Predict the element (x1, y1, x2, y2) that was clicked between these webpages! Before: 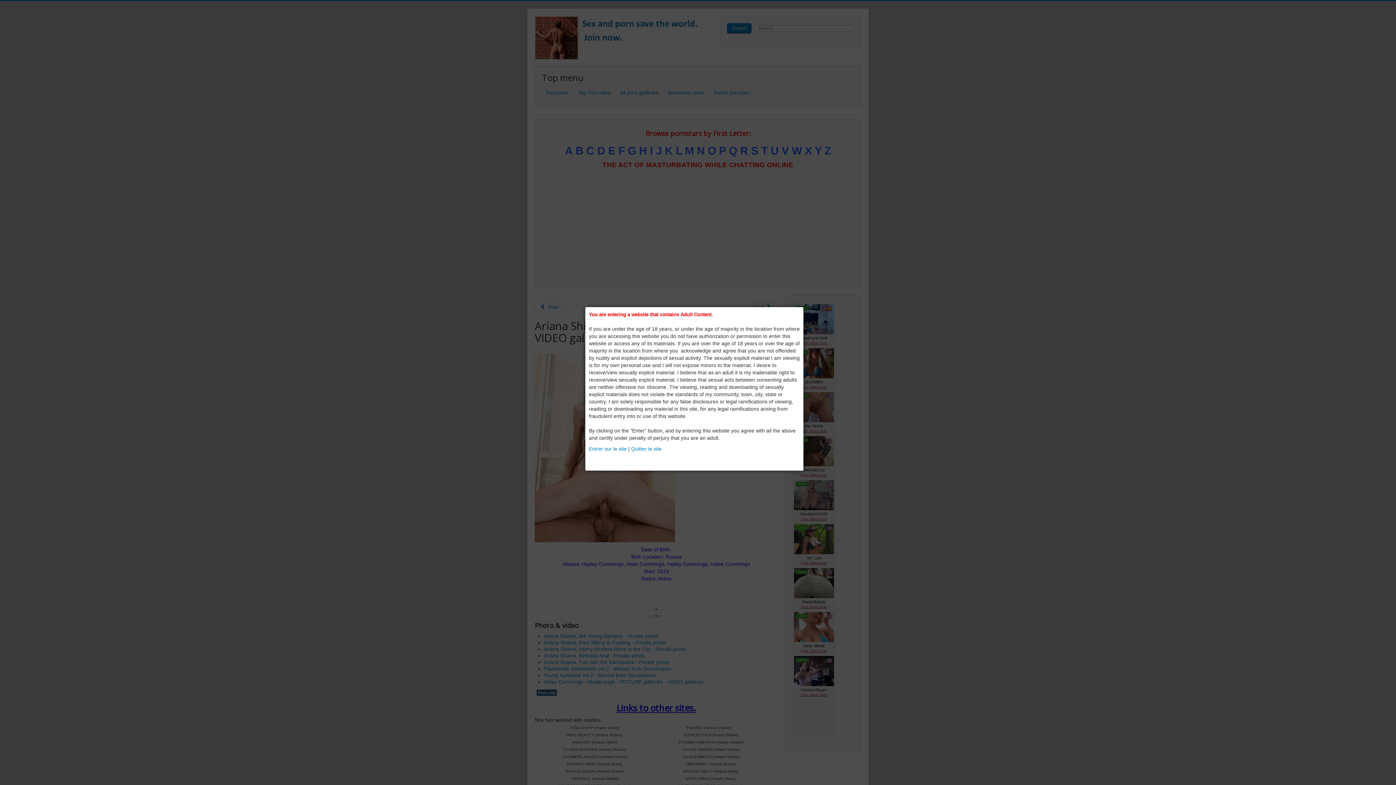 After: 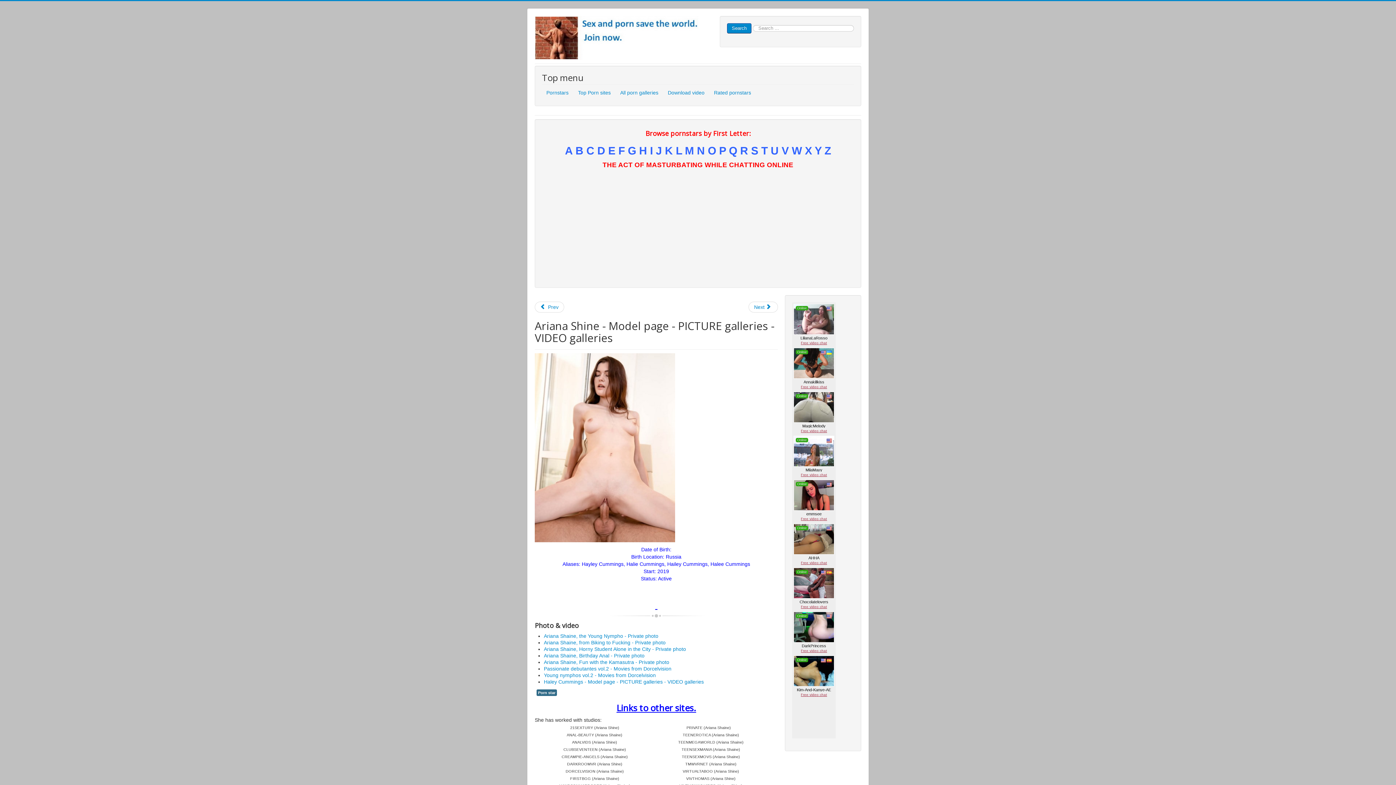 Action: label: Entrer sur le site bbox: (589, 446, 626, 452)